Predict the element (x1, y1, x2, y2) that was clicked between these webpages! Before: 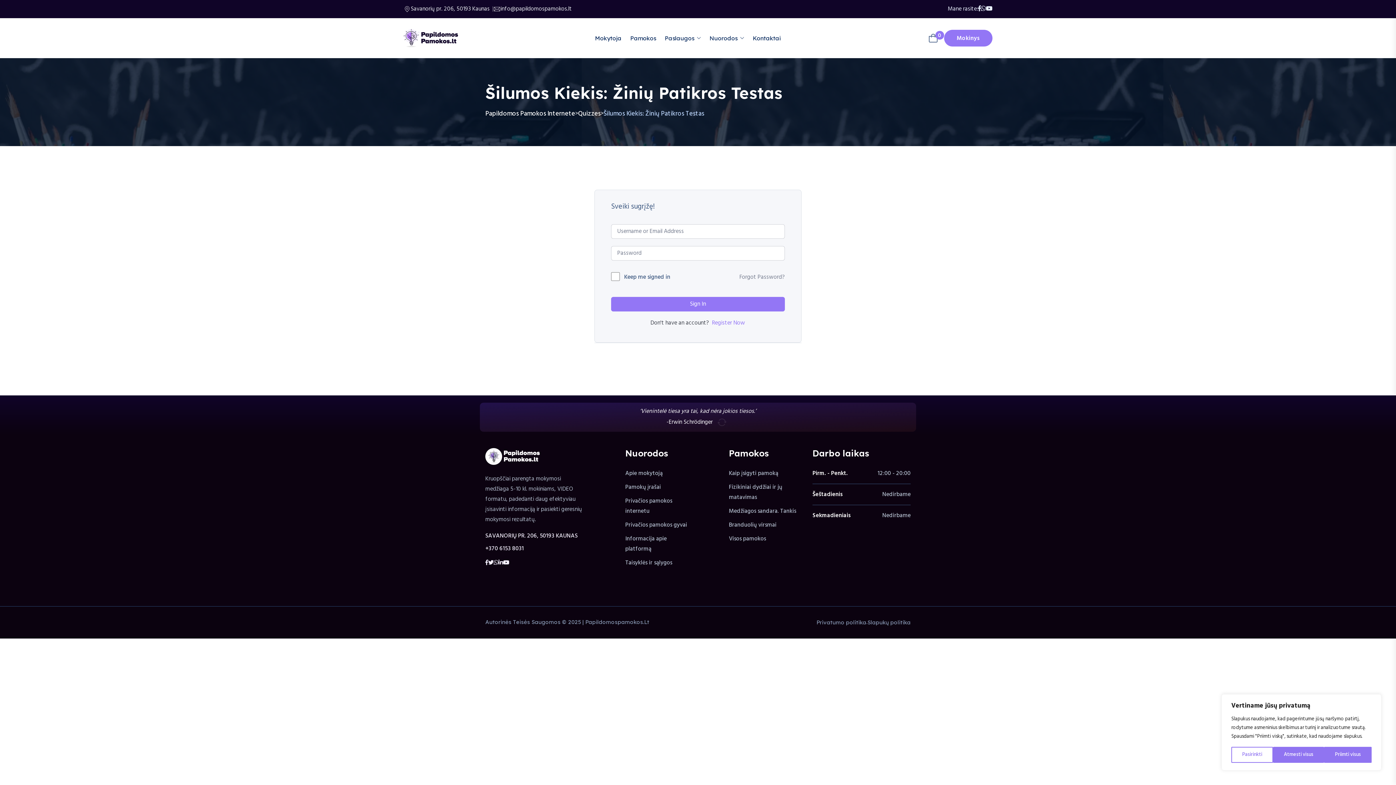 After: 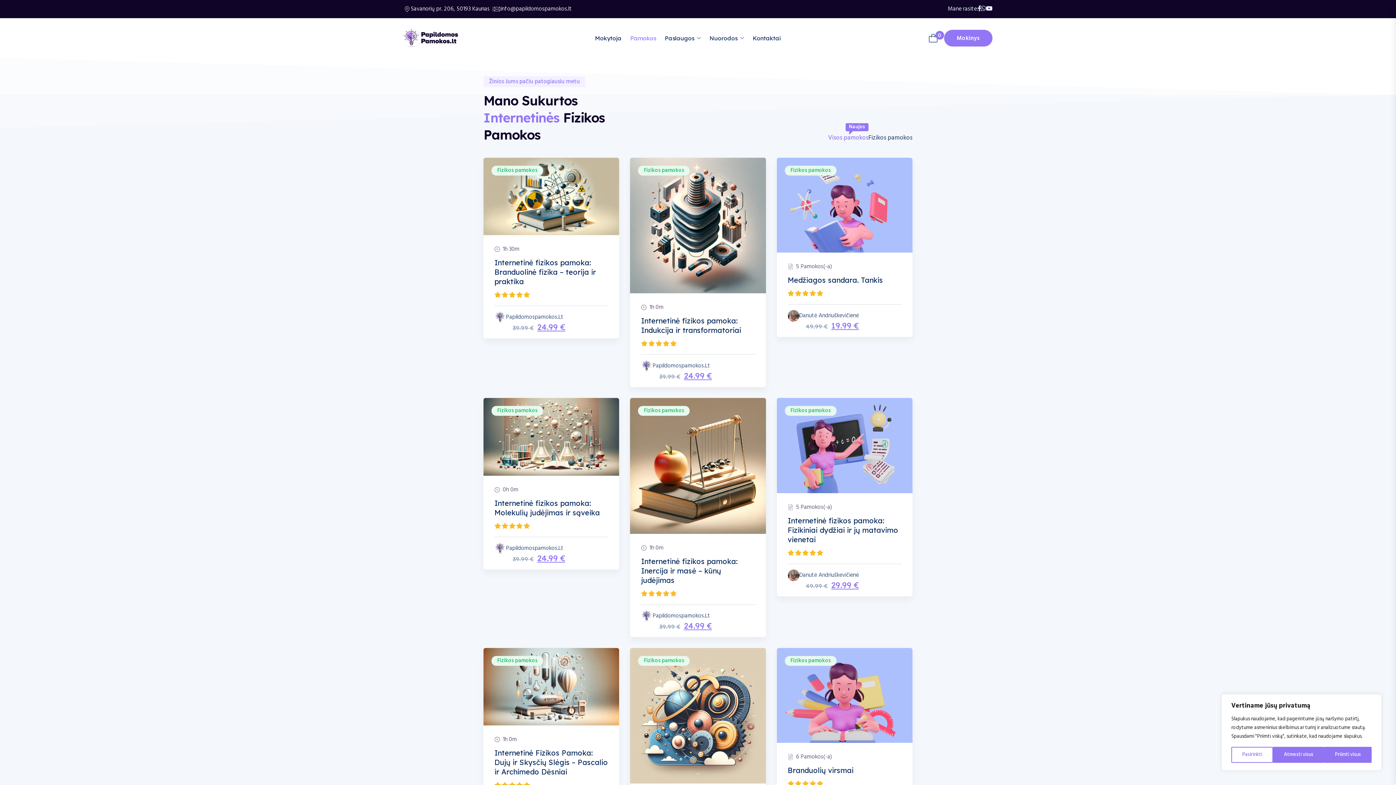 Action: bbox: (625, 482, 661, 492) label: Pamokų įrašai